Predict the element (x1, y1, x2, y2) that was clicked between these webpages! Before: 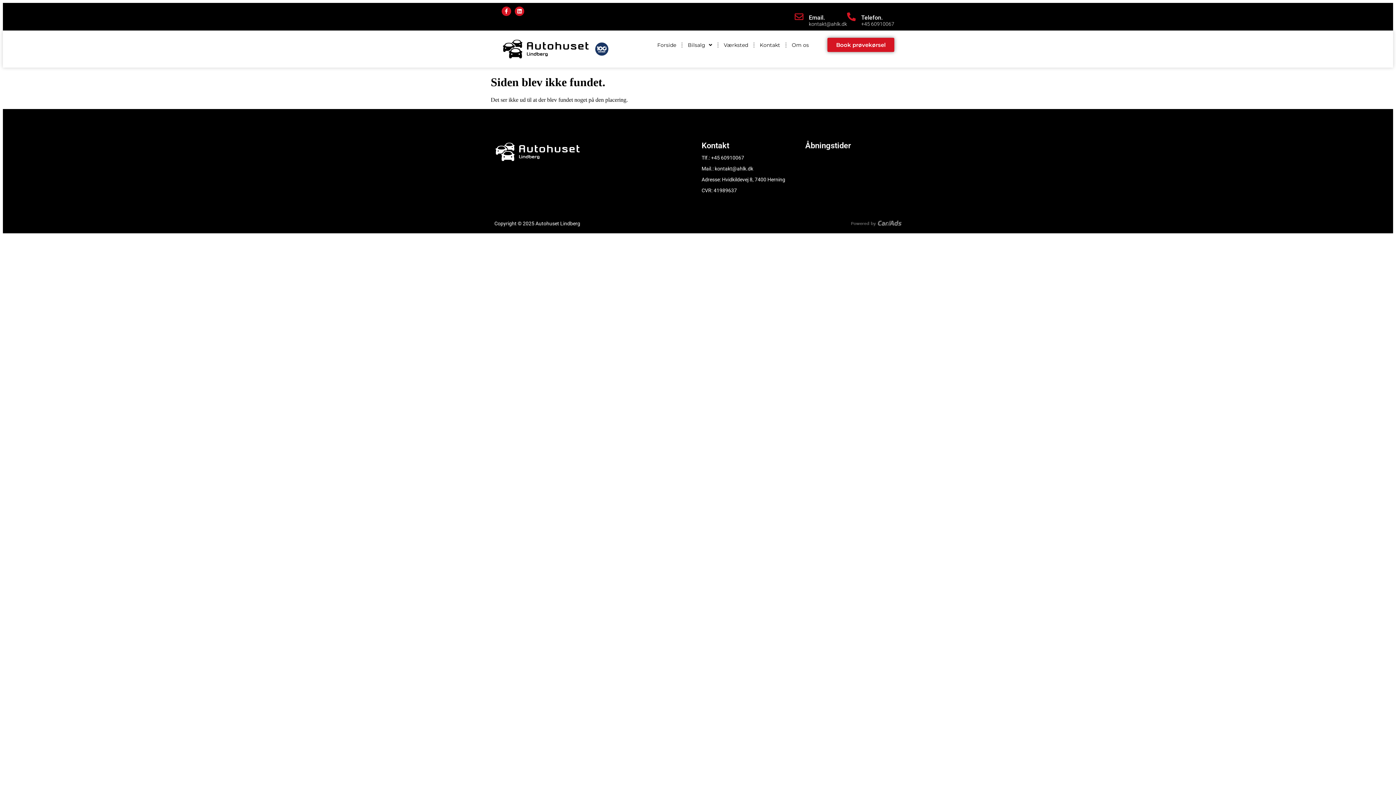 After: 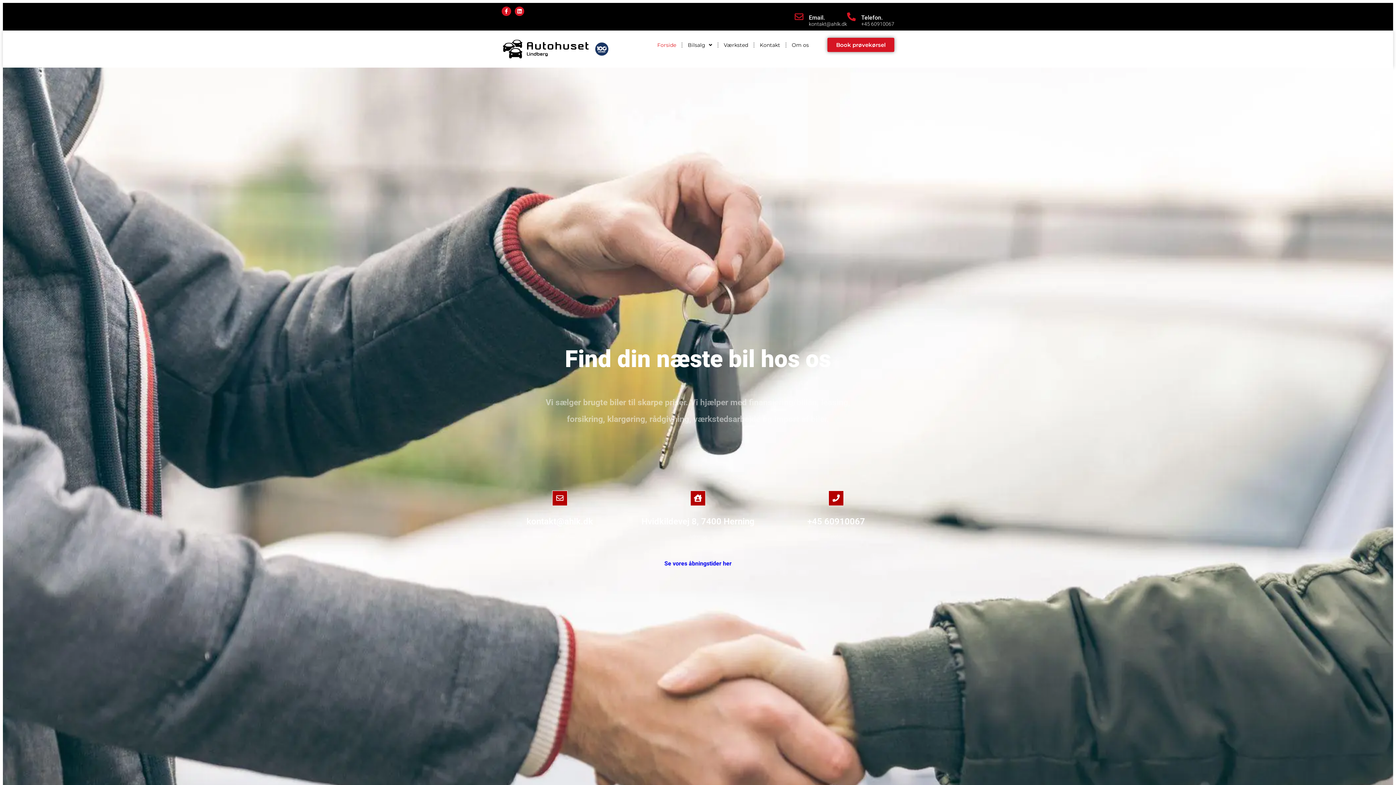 Action: bbox: (501, 37, 614, 60)